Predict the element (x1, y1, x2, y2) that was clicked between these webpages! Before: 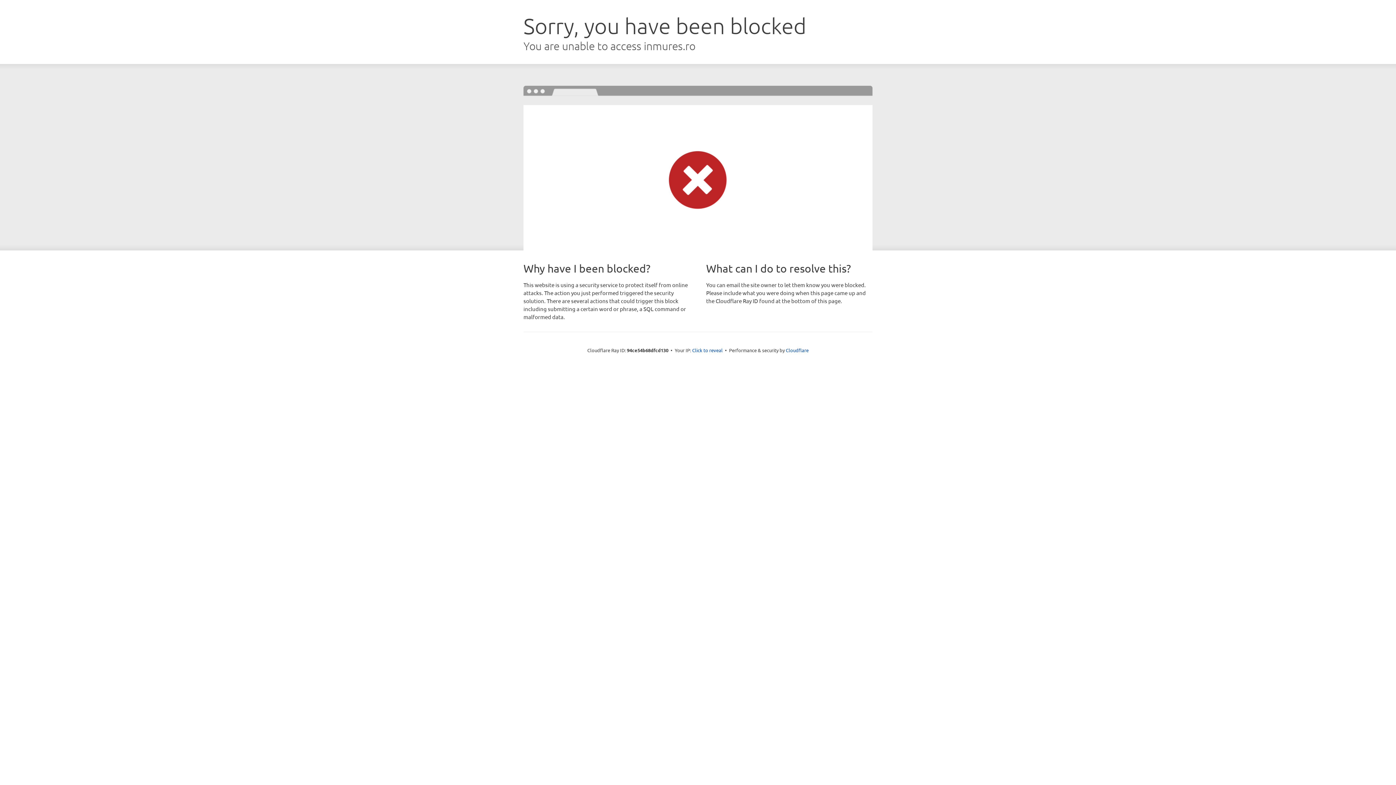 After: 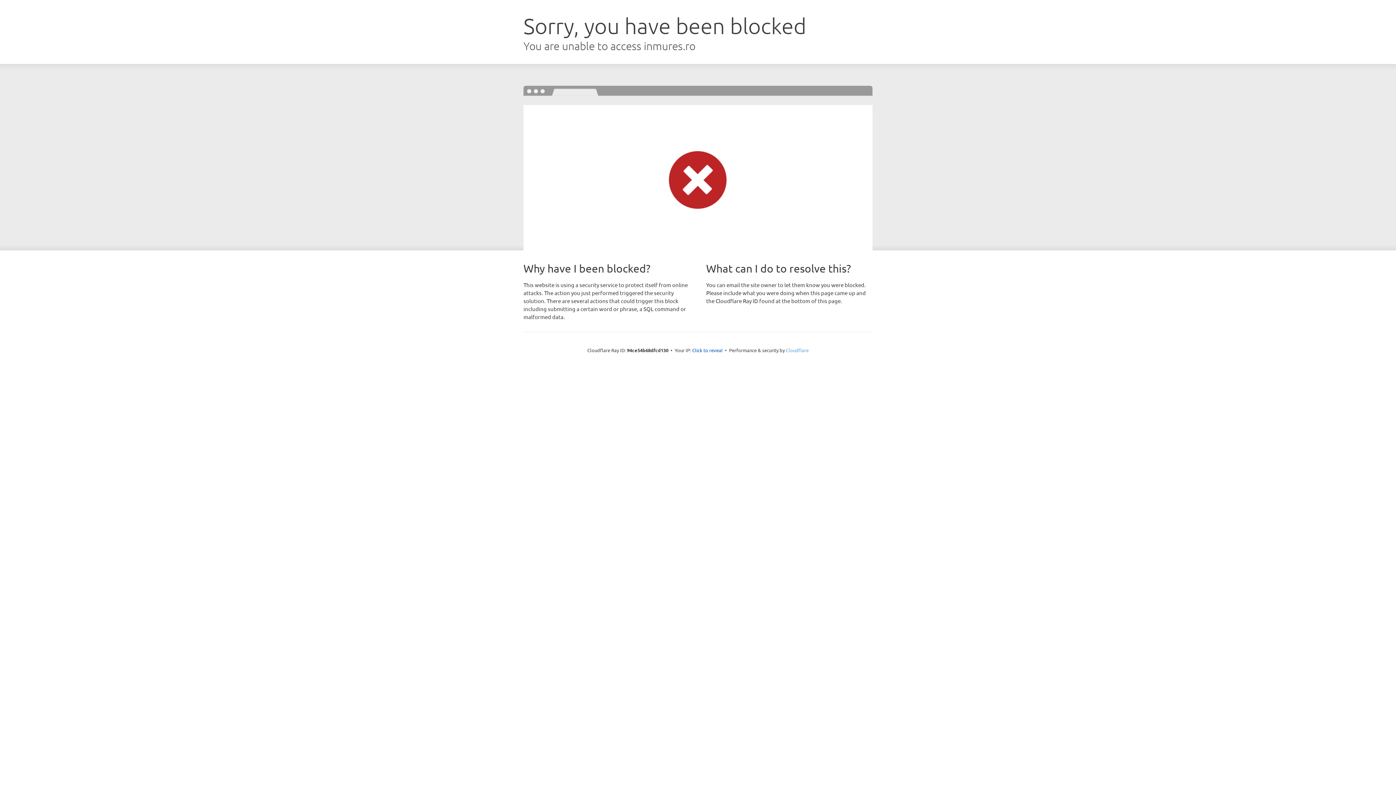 Action: label: Cloudflare bbox: (786, 347, 808, 353)